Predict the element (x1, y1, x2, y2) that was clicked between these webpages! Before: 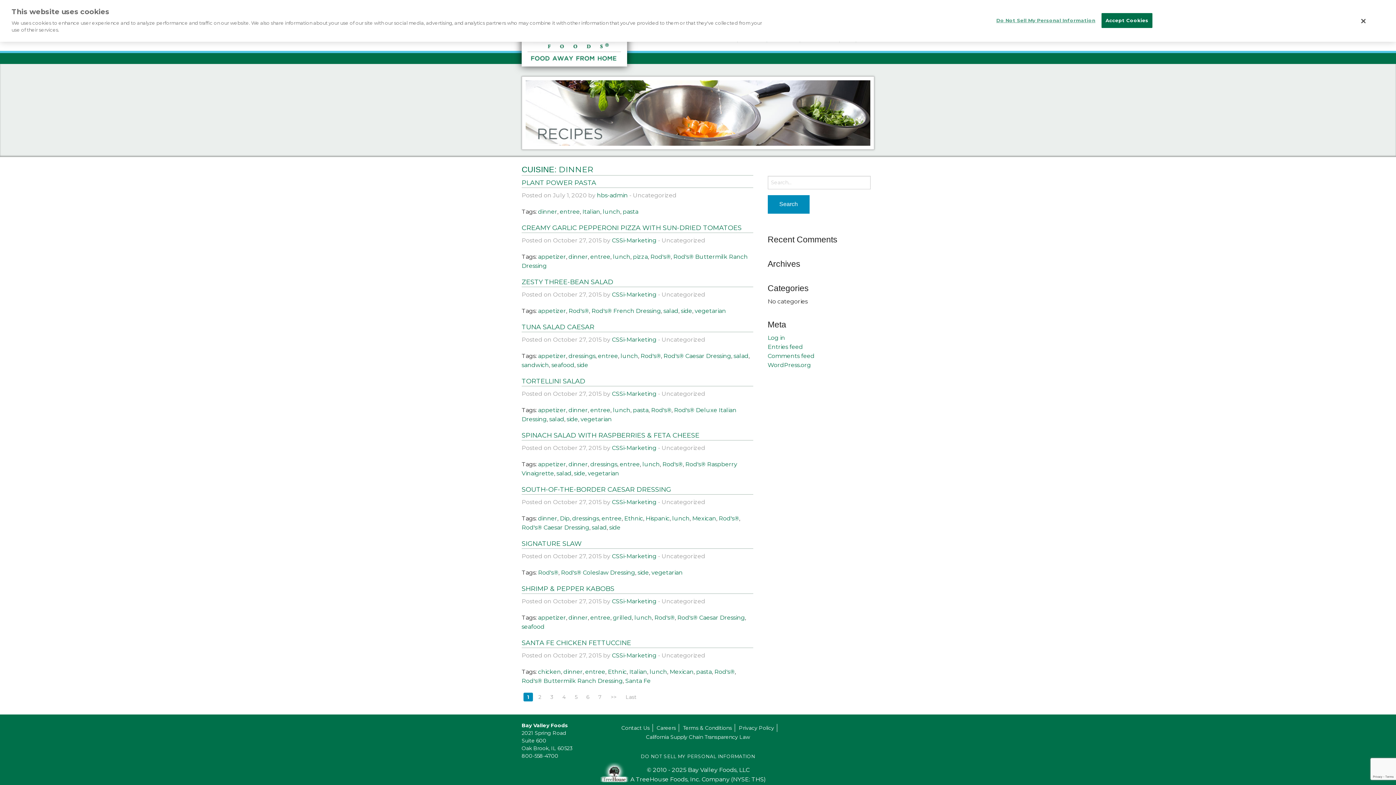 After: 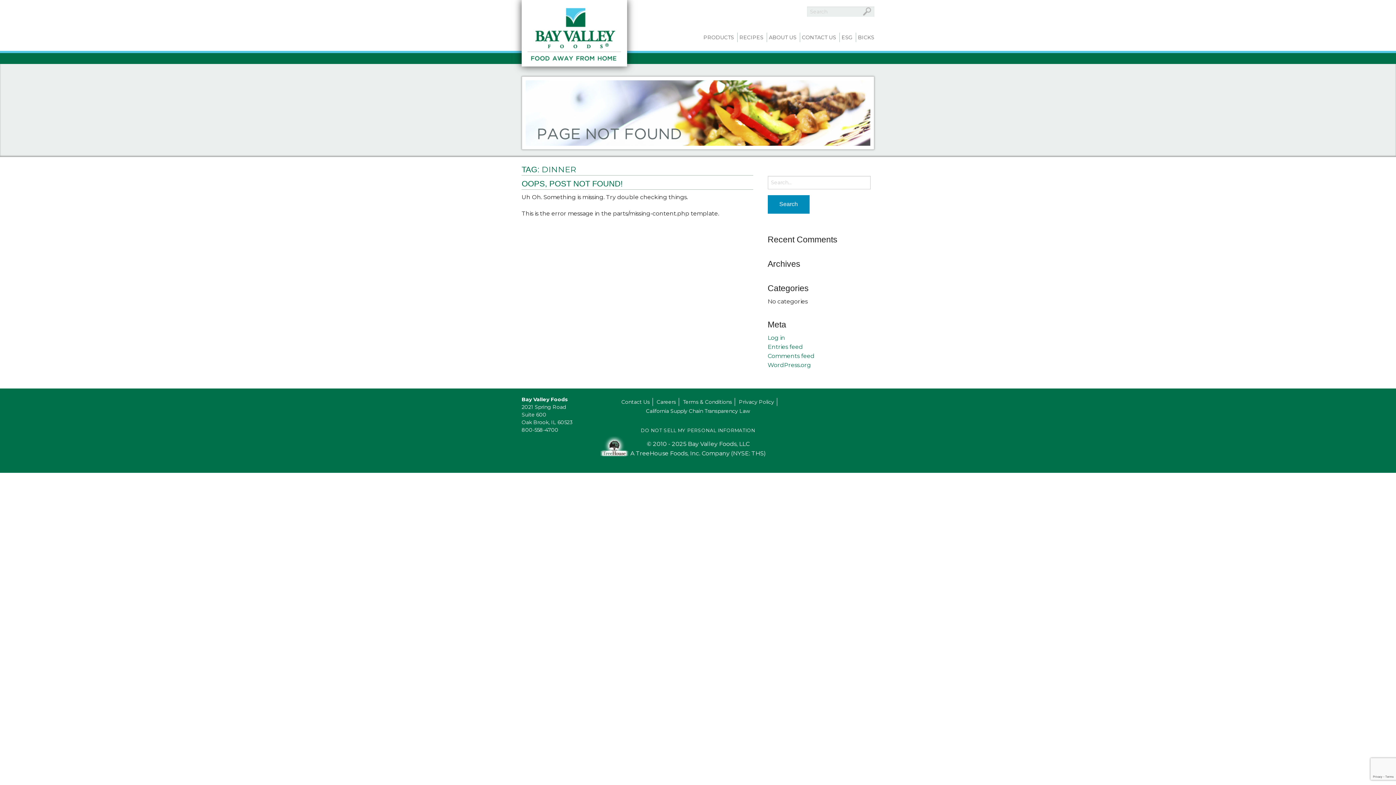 Action: bbox: (568, 406, 588, 413) label: dinner